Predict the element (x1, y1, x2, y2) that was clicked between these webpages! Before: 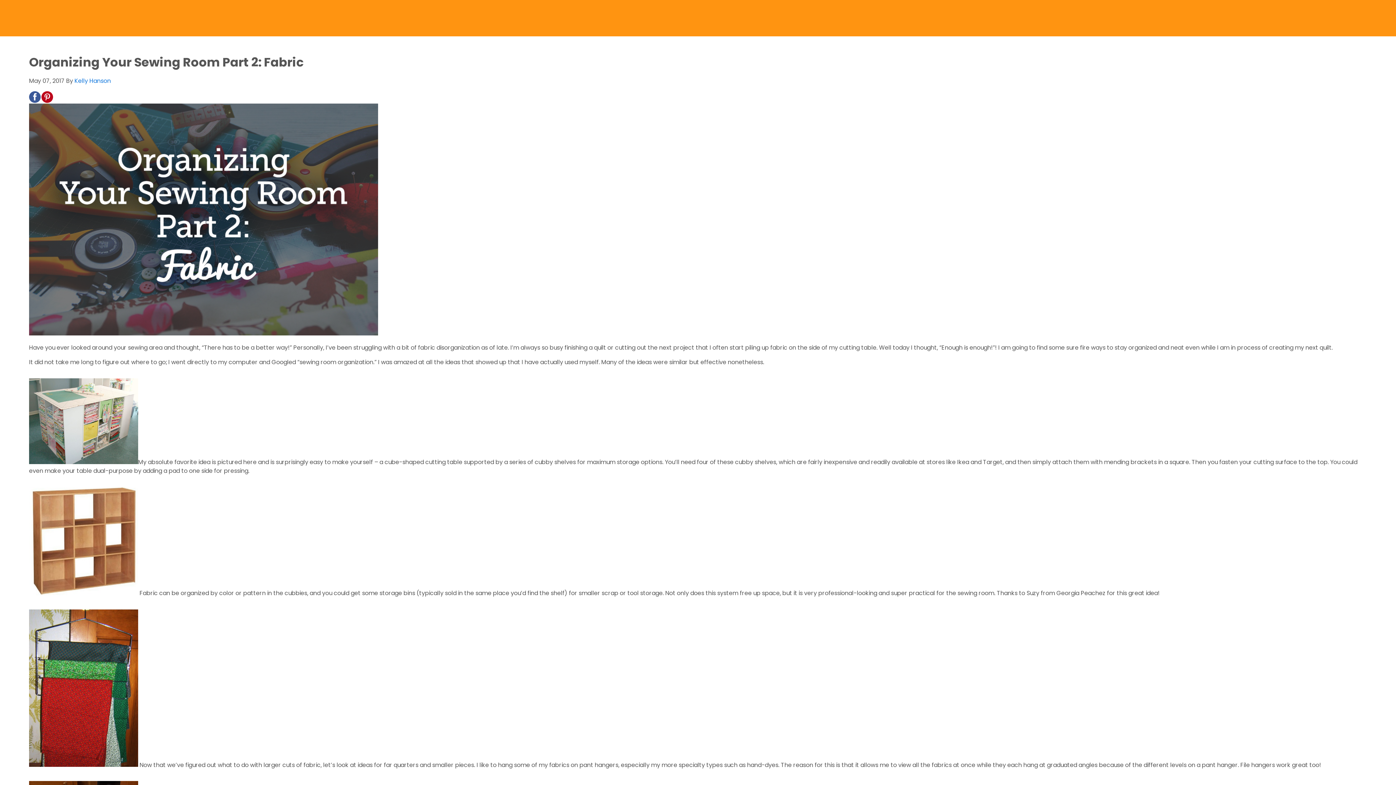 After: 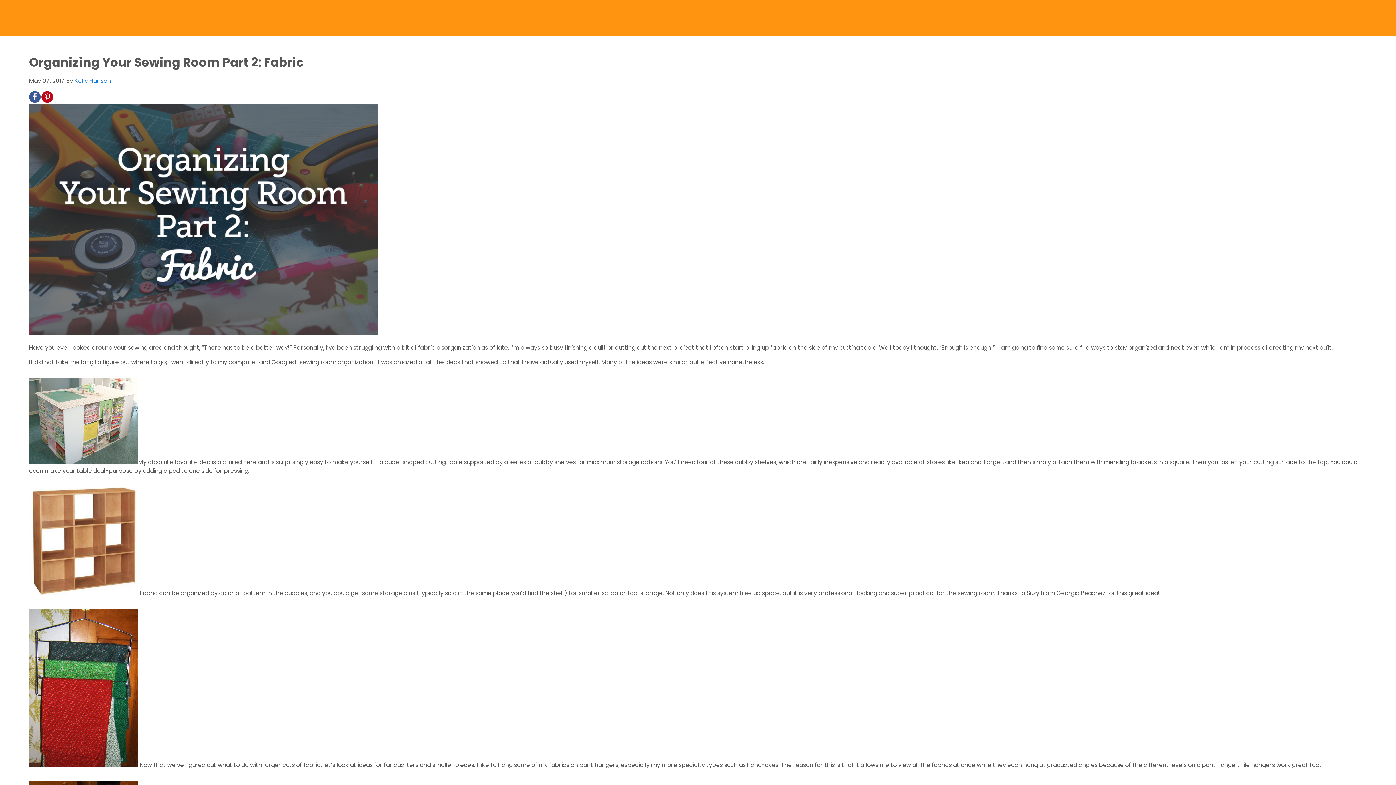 Action: bbox: (41, 91, 53, 102)